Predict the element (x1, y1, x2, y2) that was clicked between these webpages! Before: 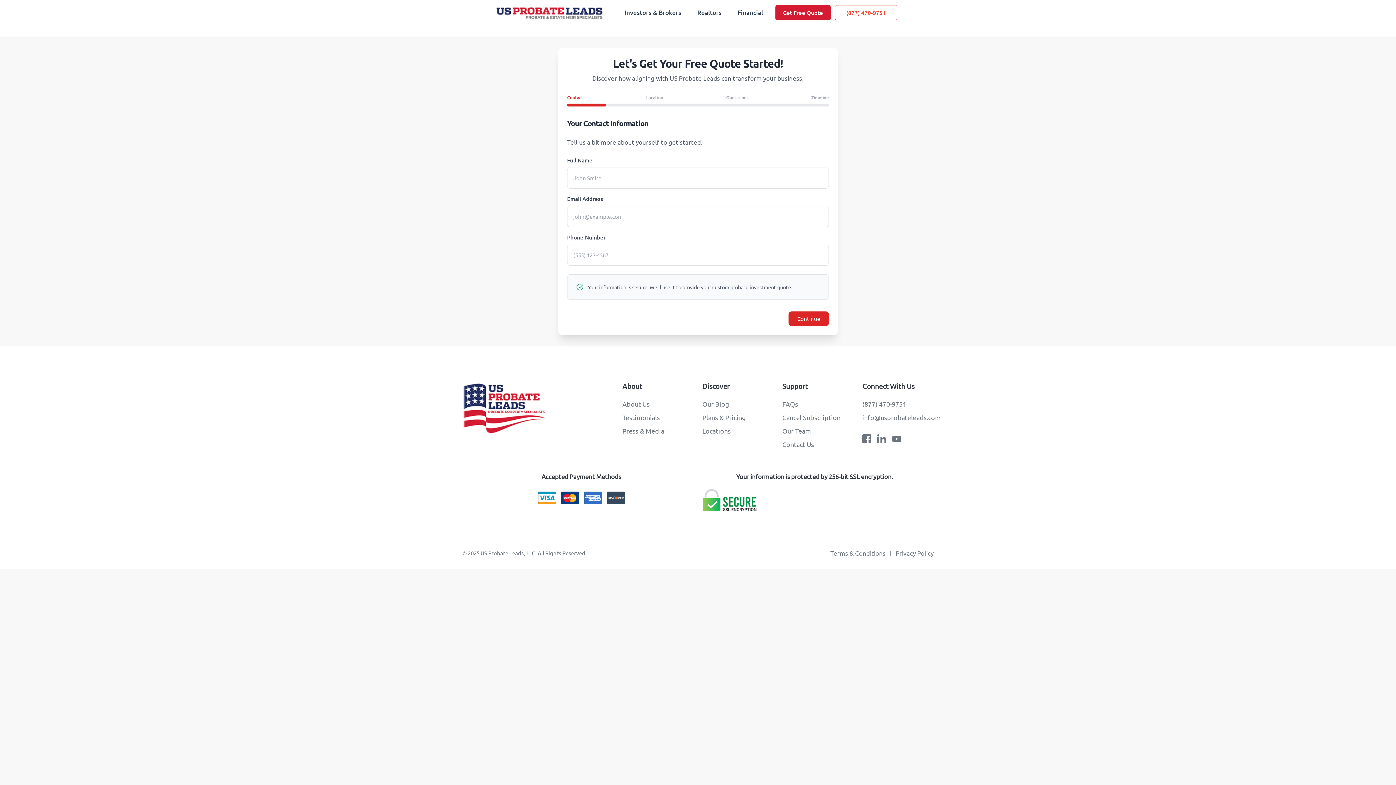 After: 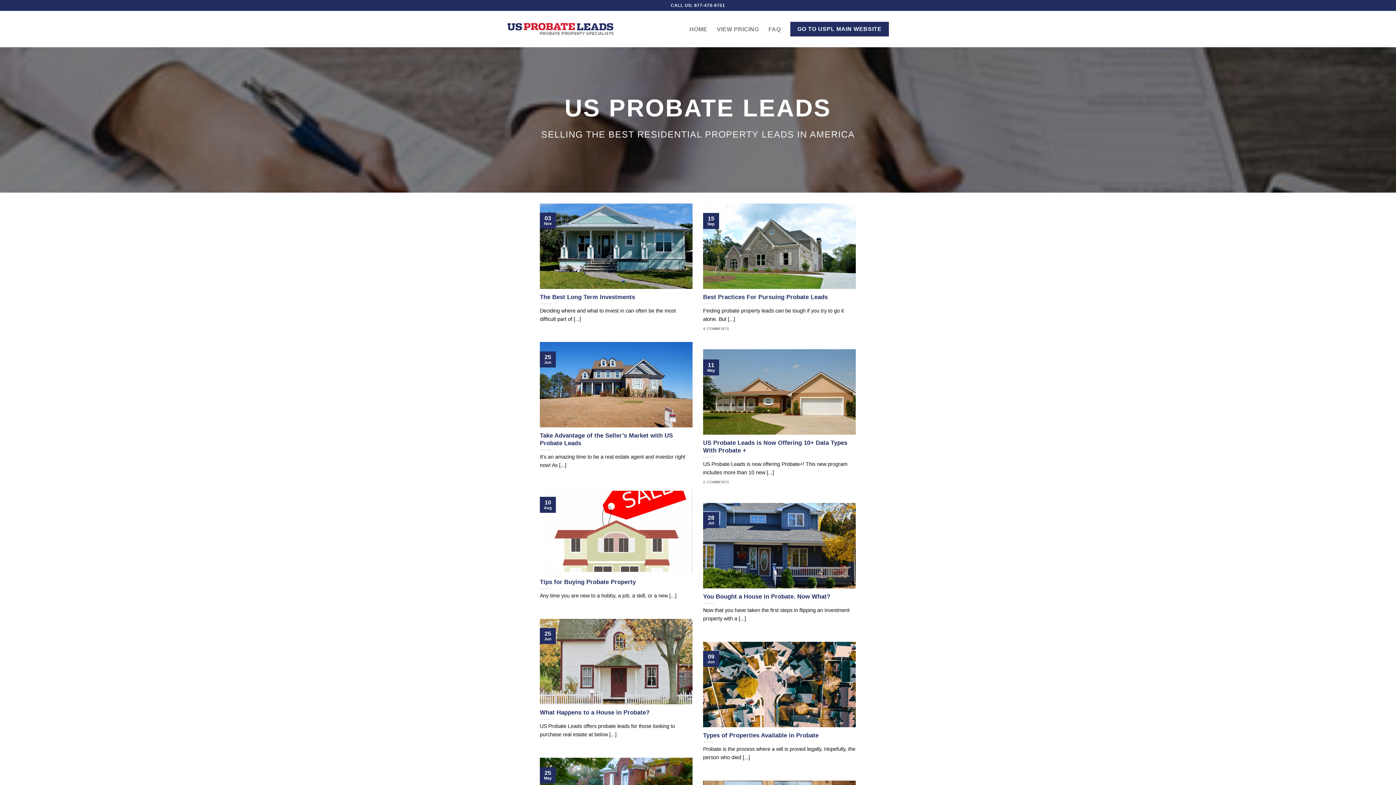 Action: bbox: (702, 400, 729, 408) label: Our Blog